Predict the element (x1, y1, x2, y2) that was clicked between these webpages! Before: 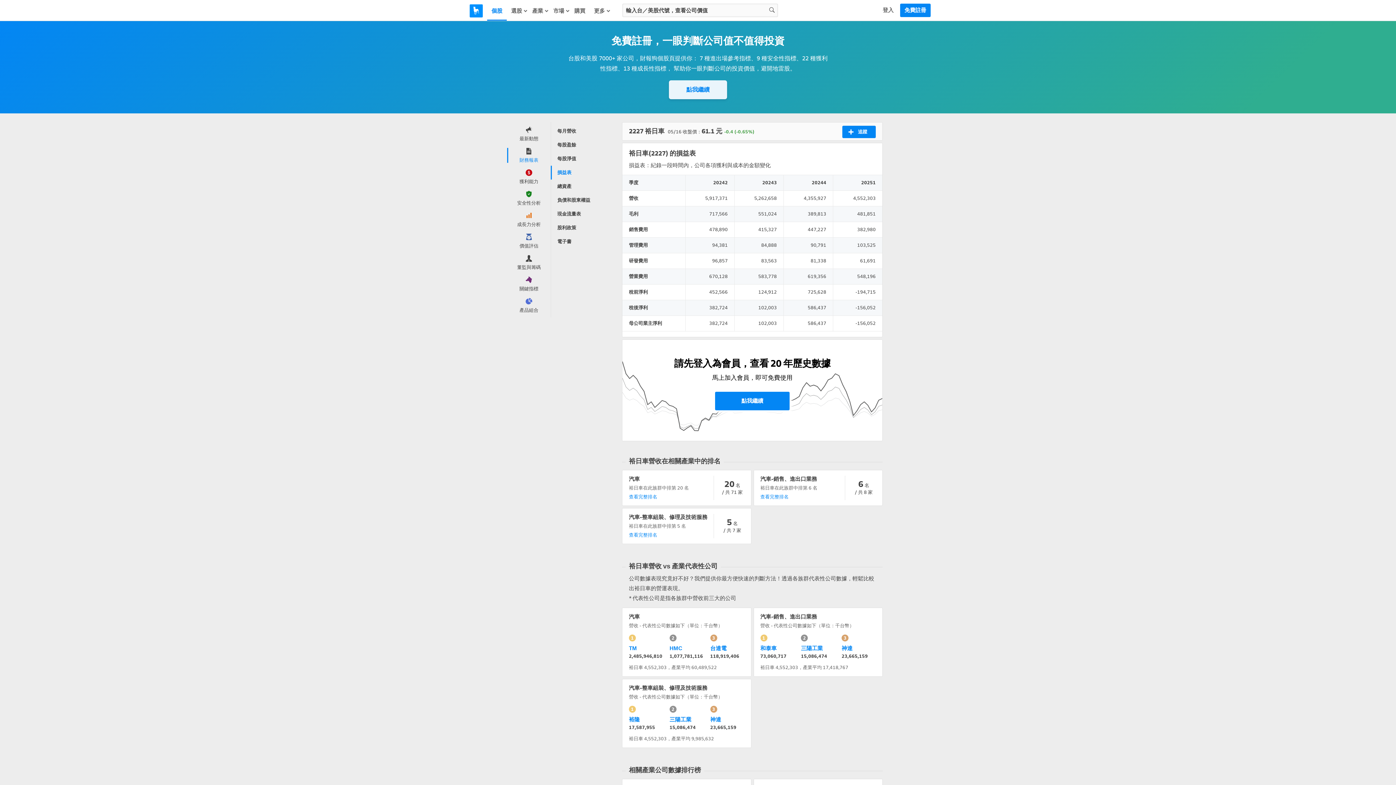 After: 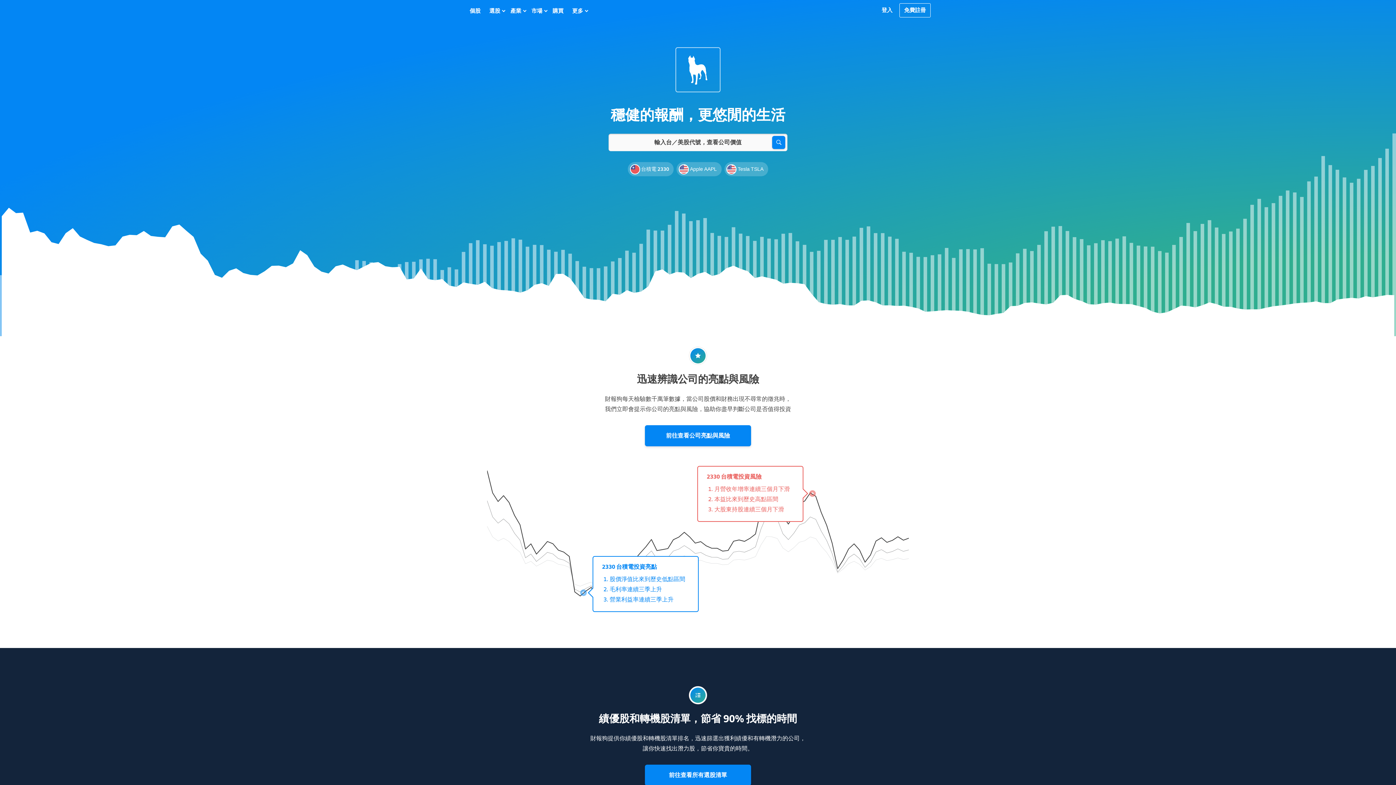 Action: bbox: (465, 0, 487, 20) label: Statementdog